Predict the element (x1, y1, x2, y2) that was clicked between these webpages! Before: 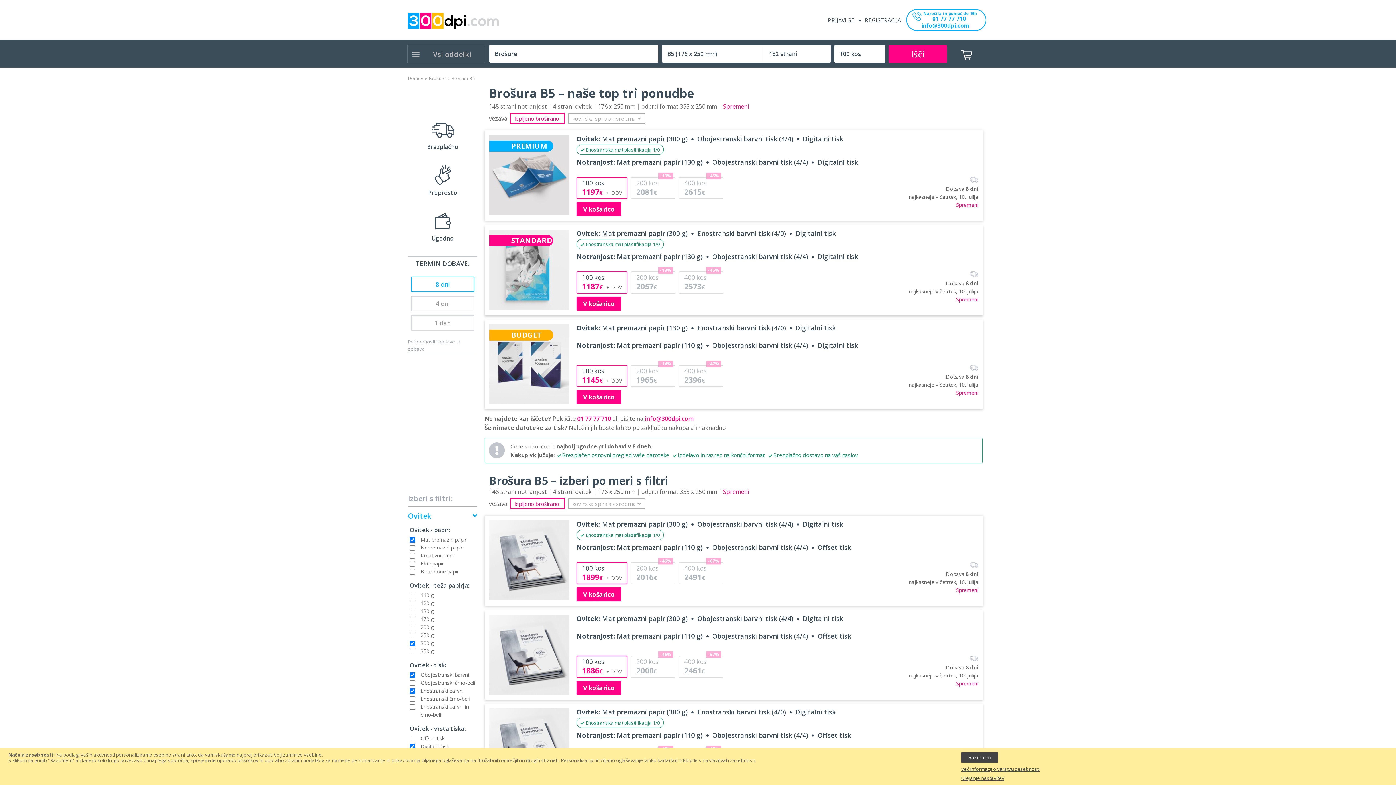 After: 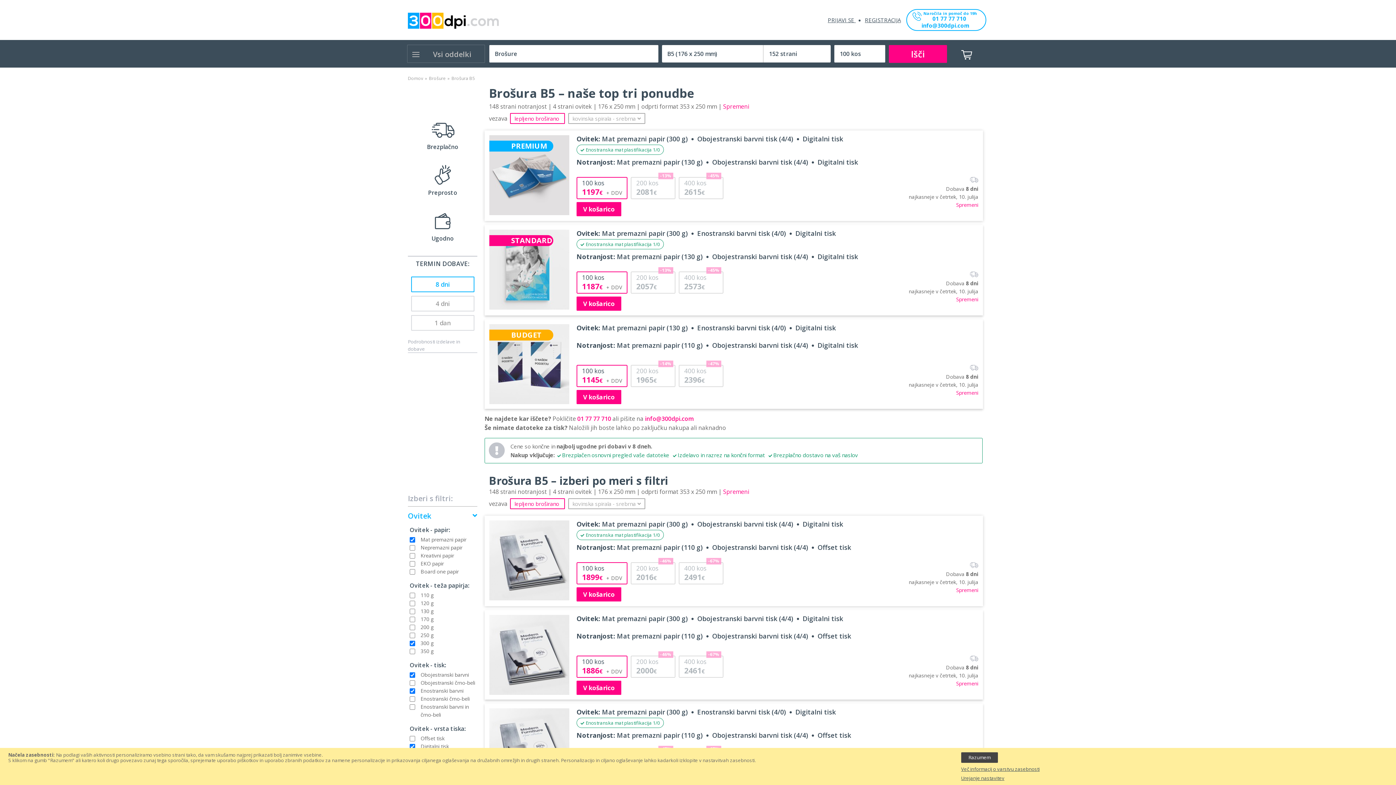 Action: bbox: (409, 581, 477, 590) label: Ovitek - teža papirja: